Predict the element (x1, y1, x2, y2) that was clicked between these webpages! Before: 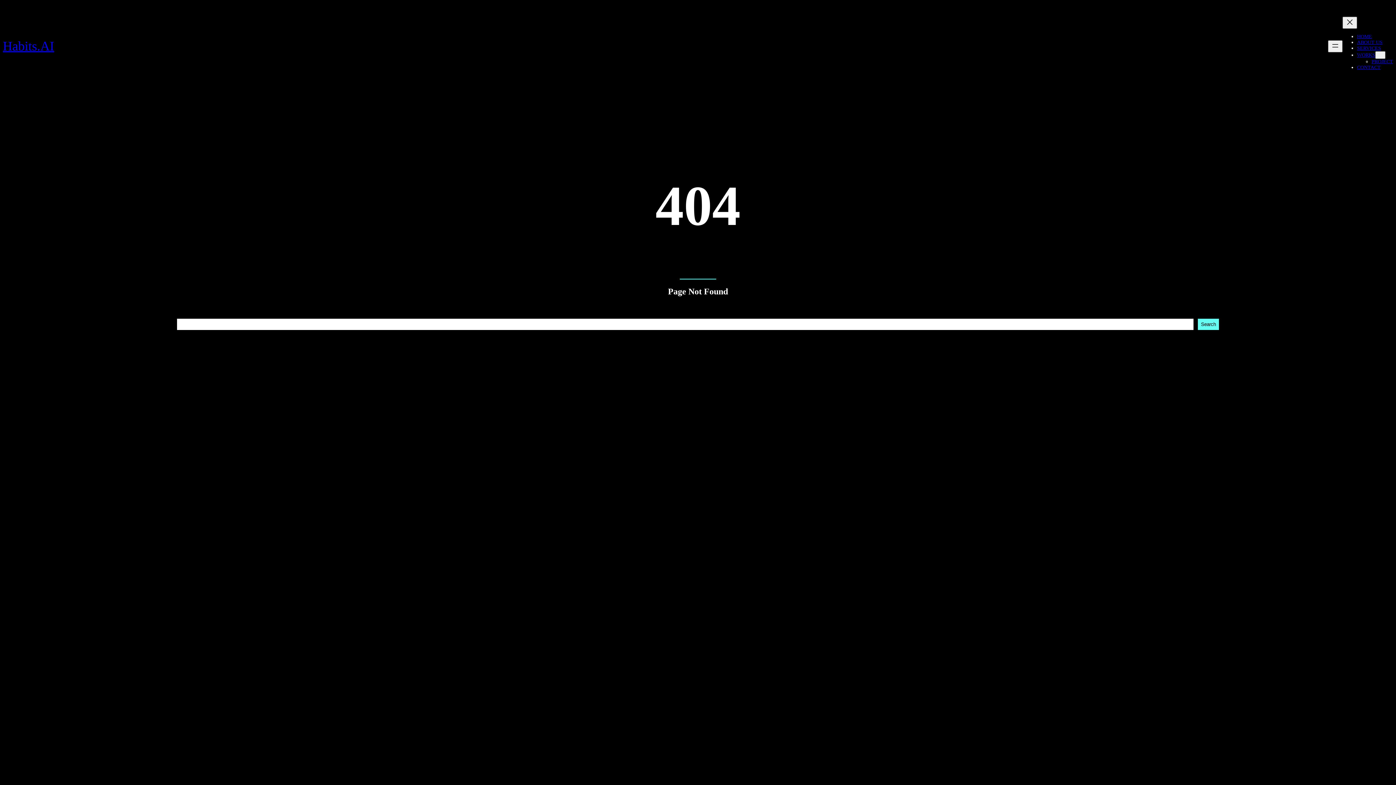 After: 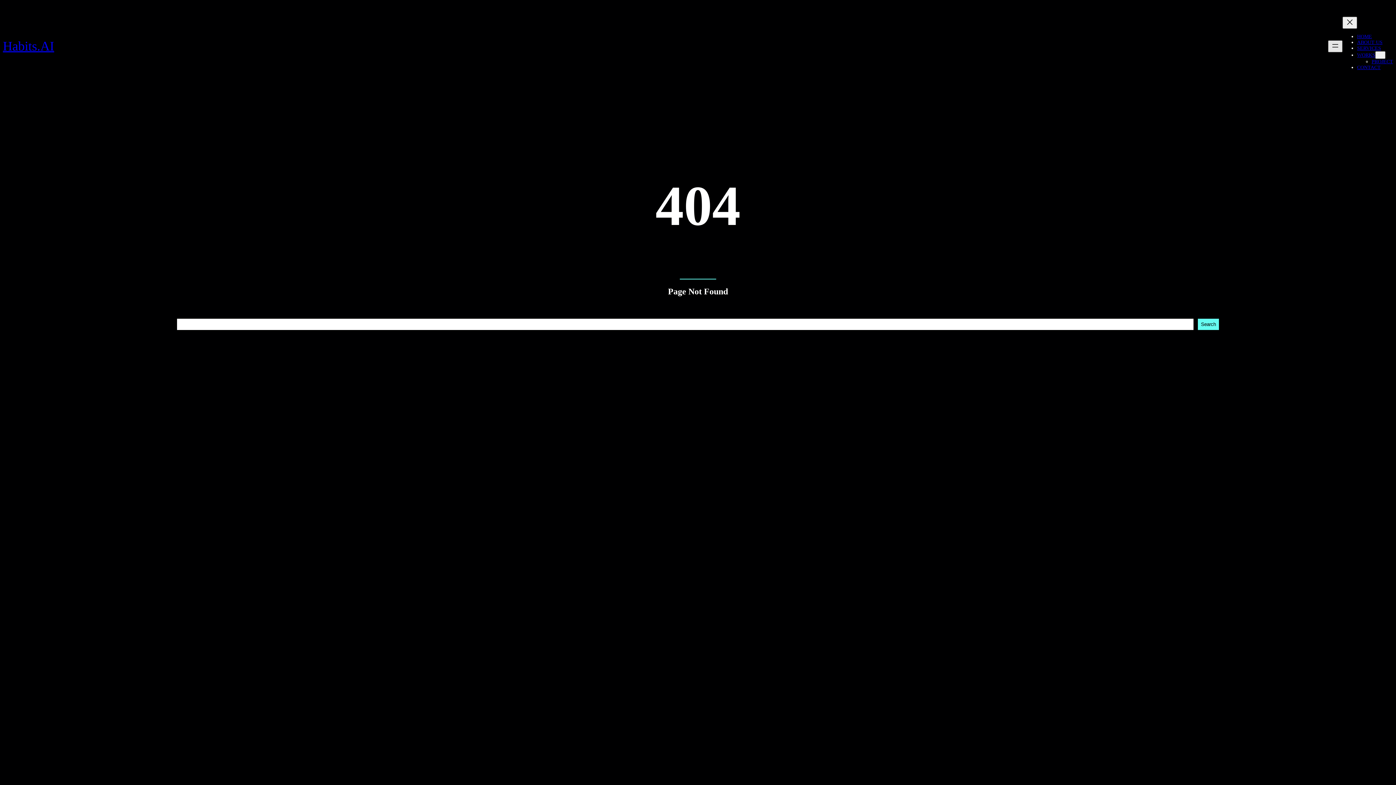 Action: label: Open menu bbox: (1328, 40, 1342, 52)